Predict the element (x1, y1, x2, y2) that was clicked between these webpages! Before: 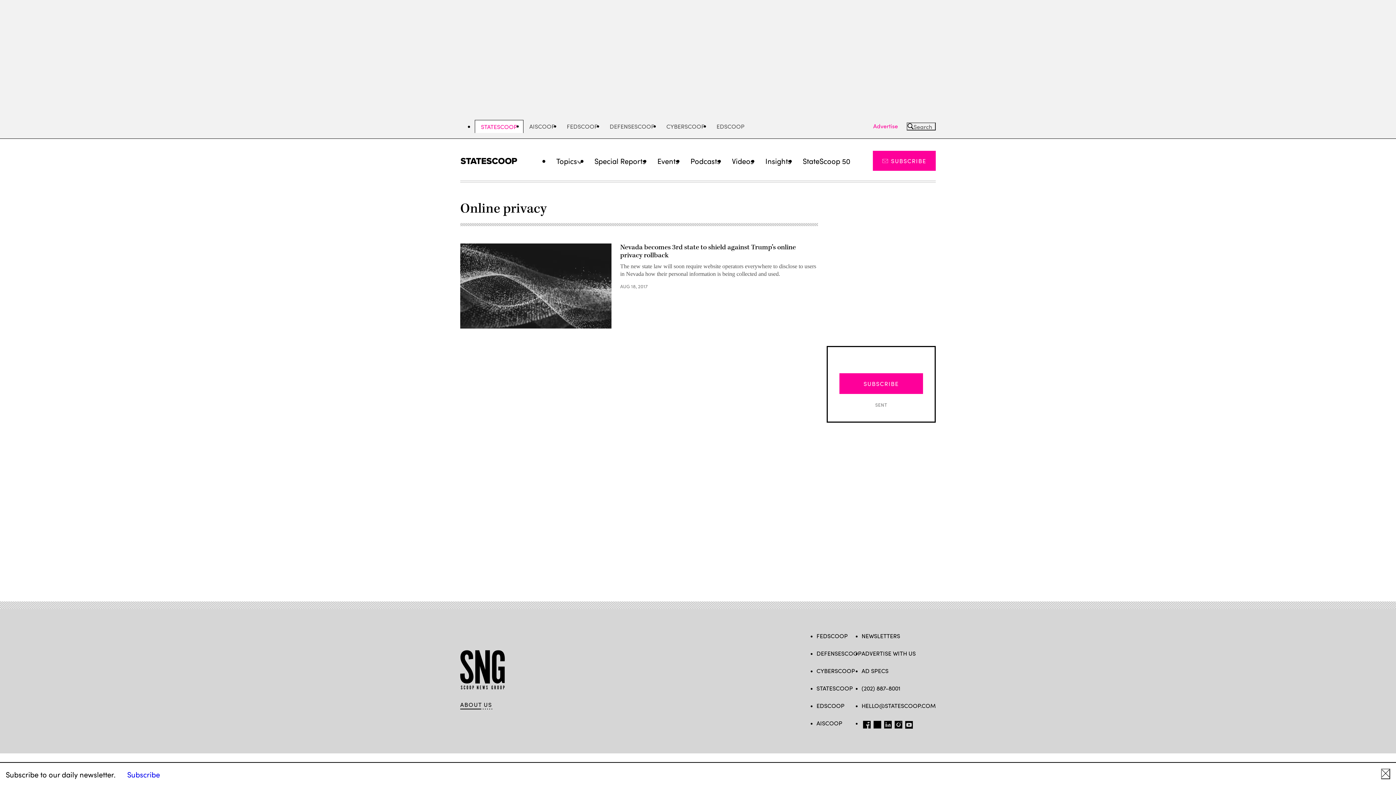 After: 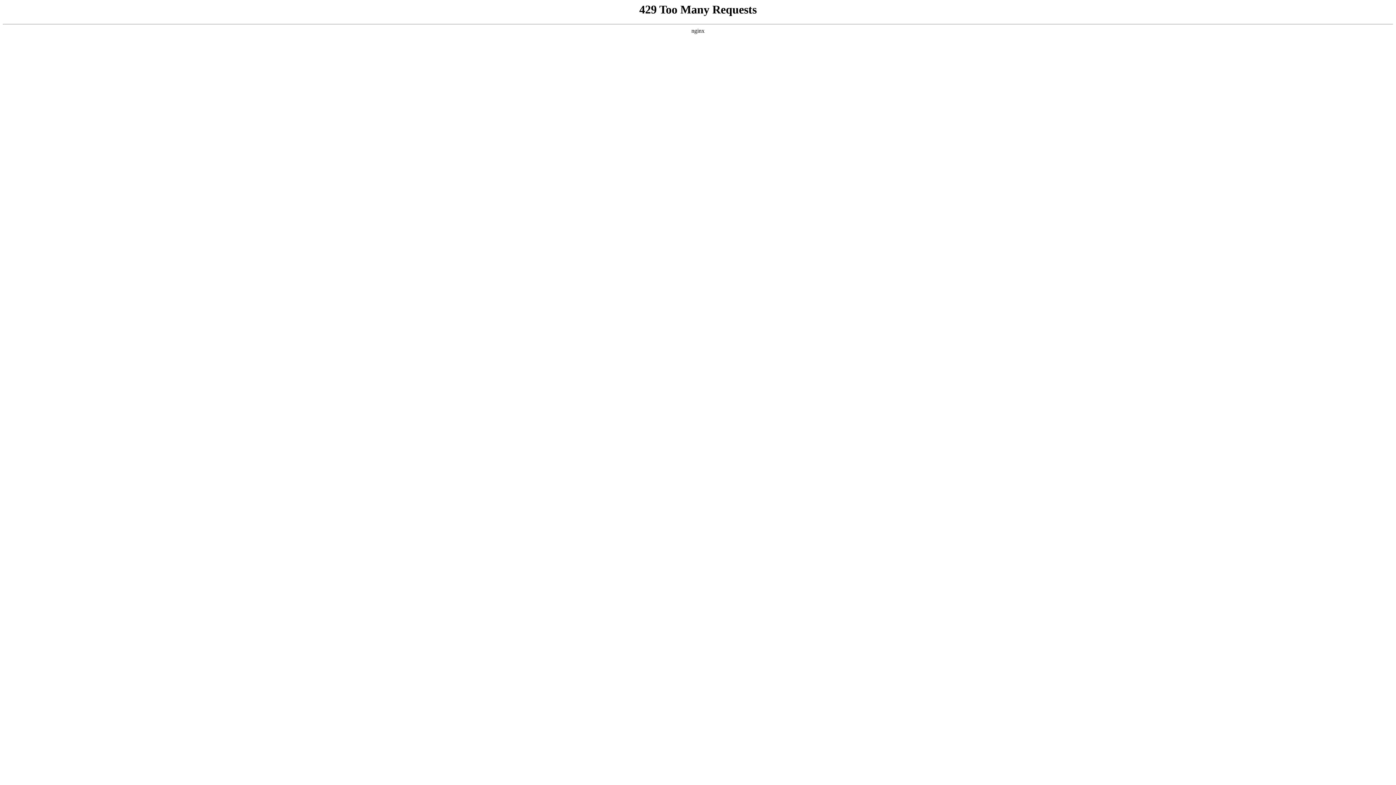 Action: bbox: (861, 649, 916, 657) label: ADVERTISE WITH US